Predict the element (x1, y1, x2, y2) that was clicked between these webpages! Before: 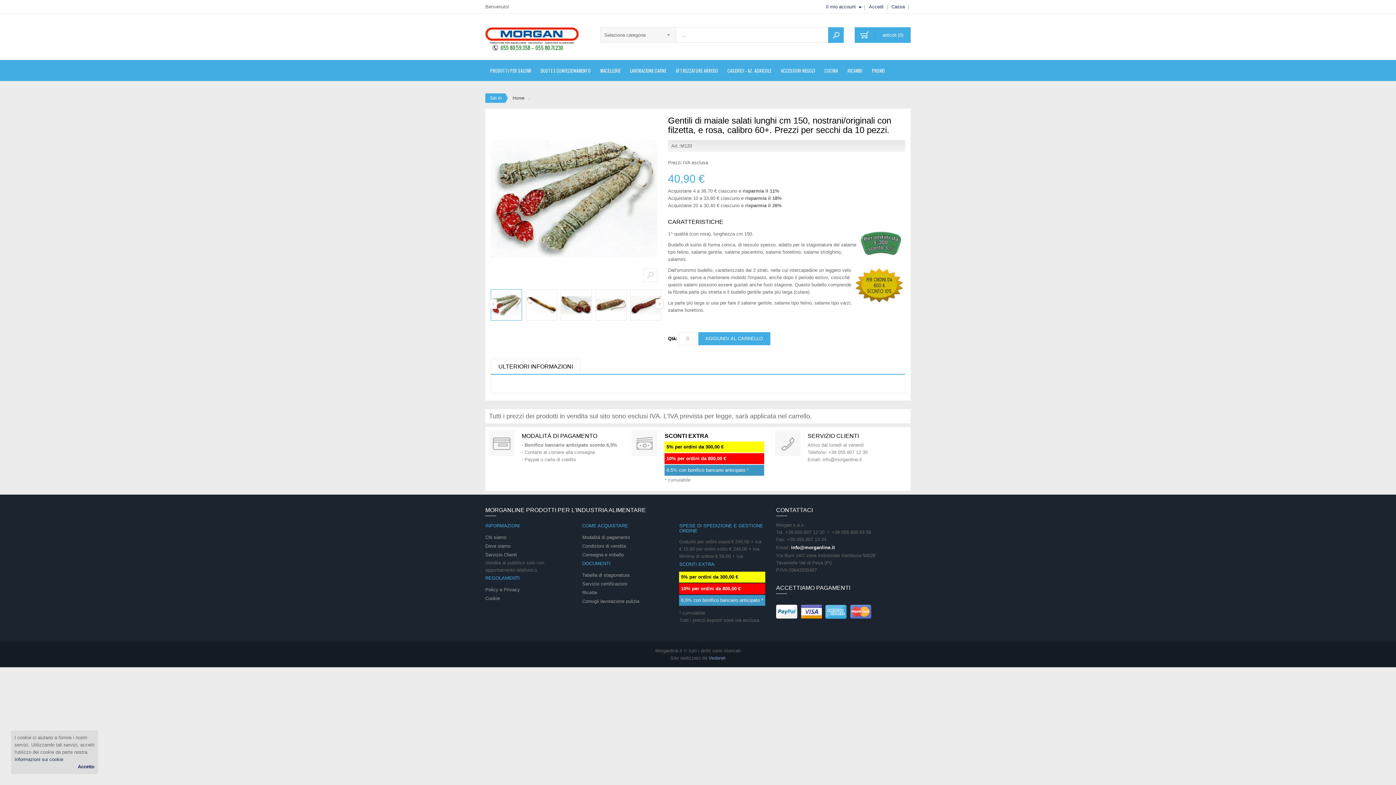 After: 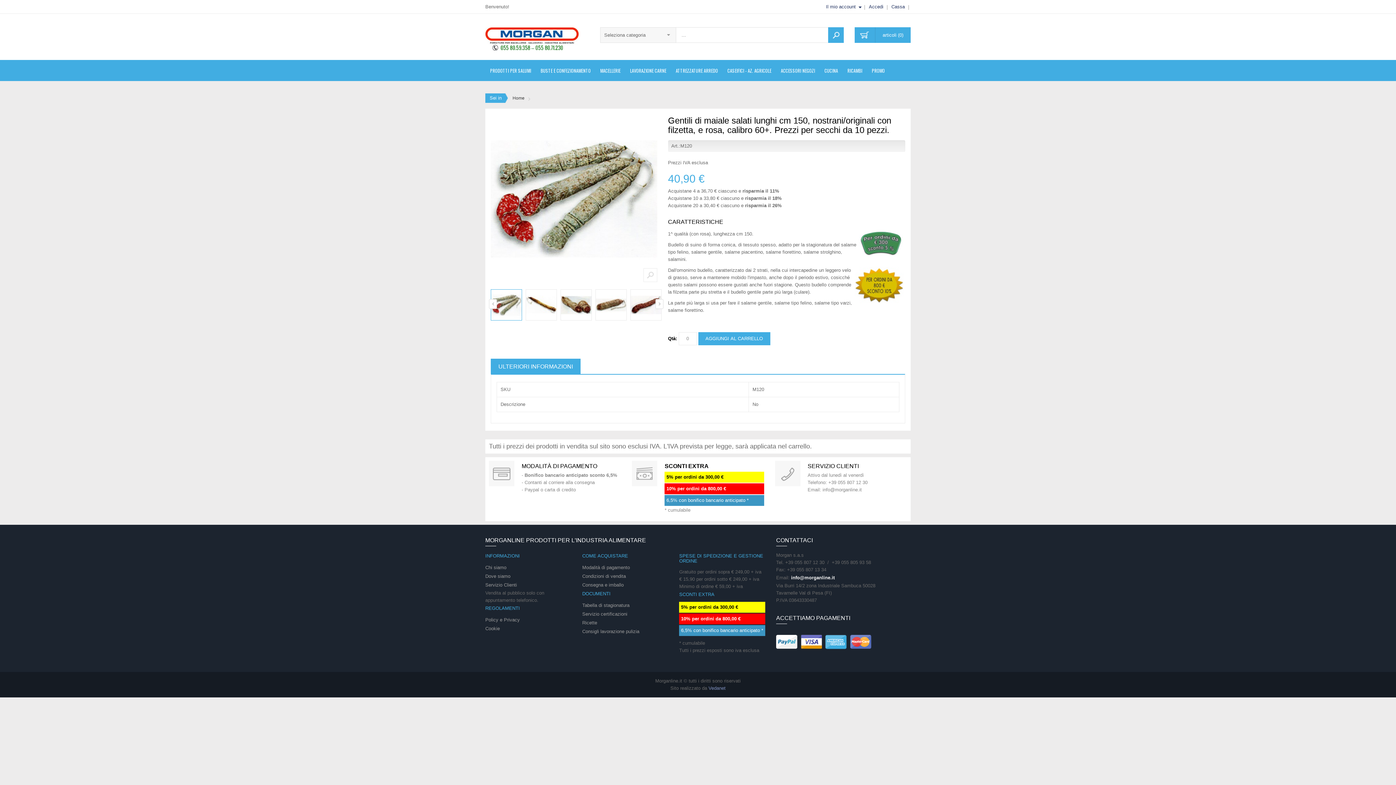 Action: bbox: (498, 363, 573, 369) label: ULTERIORI INFORMAZIONI